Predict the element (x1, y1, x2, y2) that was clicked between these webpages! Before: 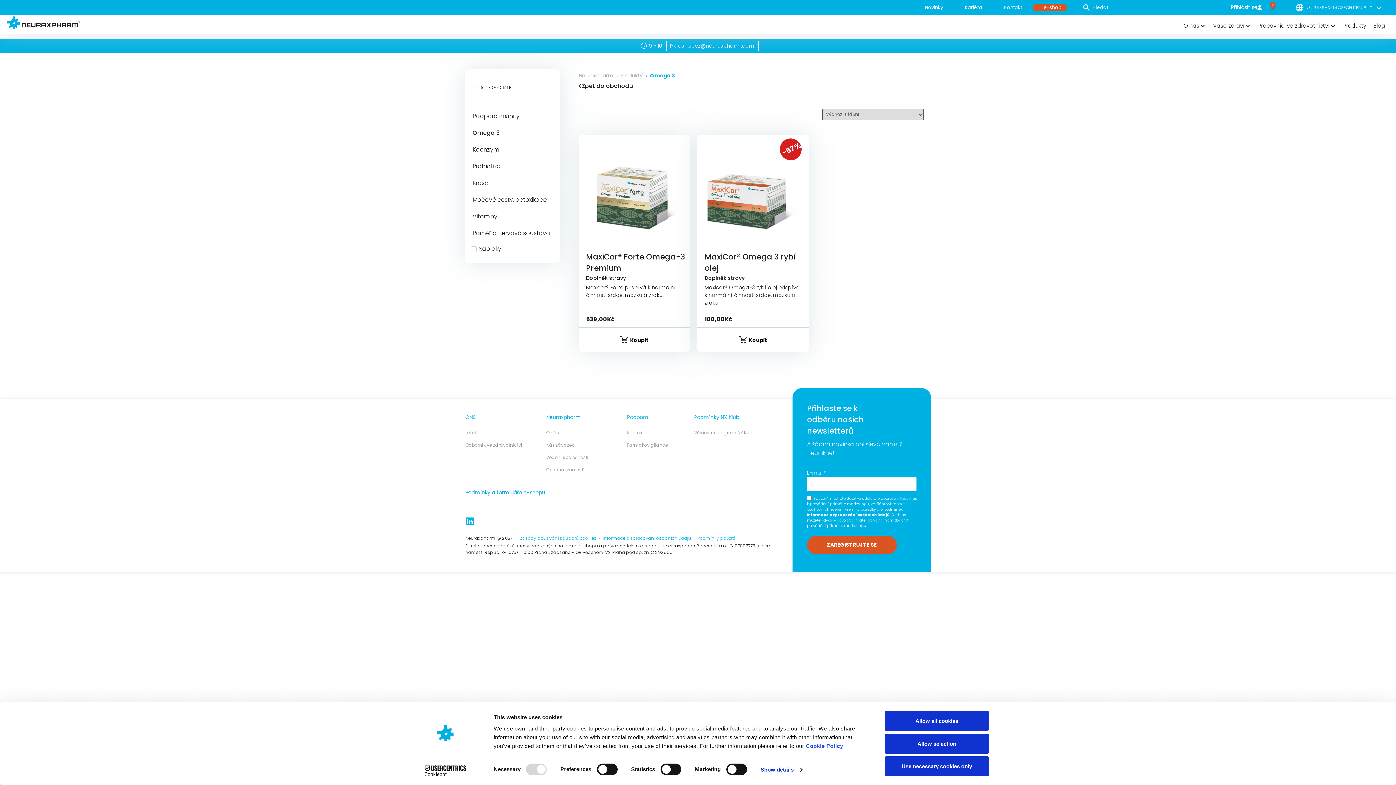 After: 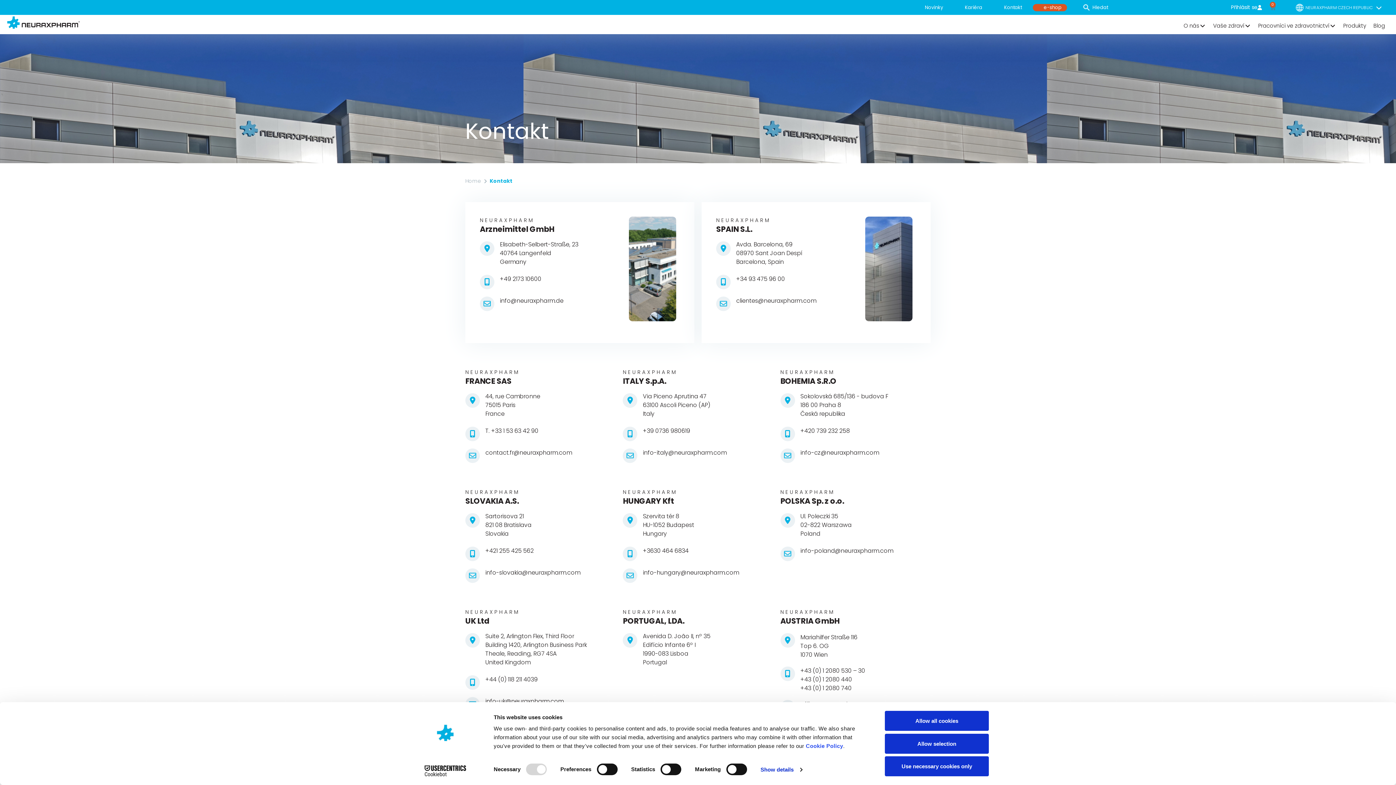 Action: label: Kontakt bbox: (627, 428, 694, 437)